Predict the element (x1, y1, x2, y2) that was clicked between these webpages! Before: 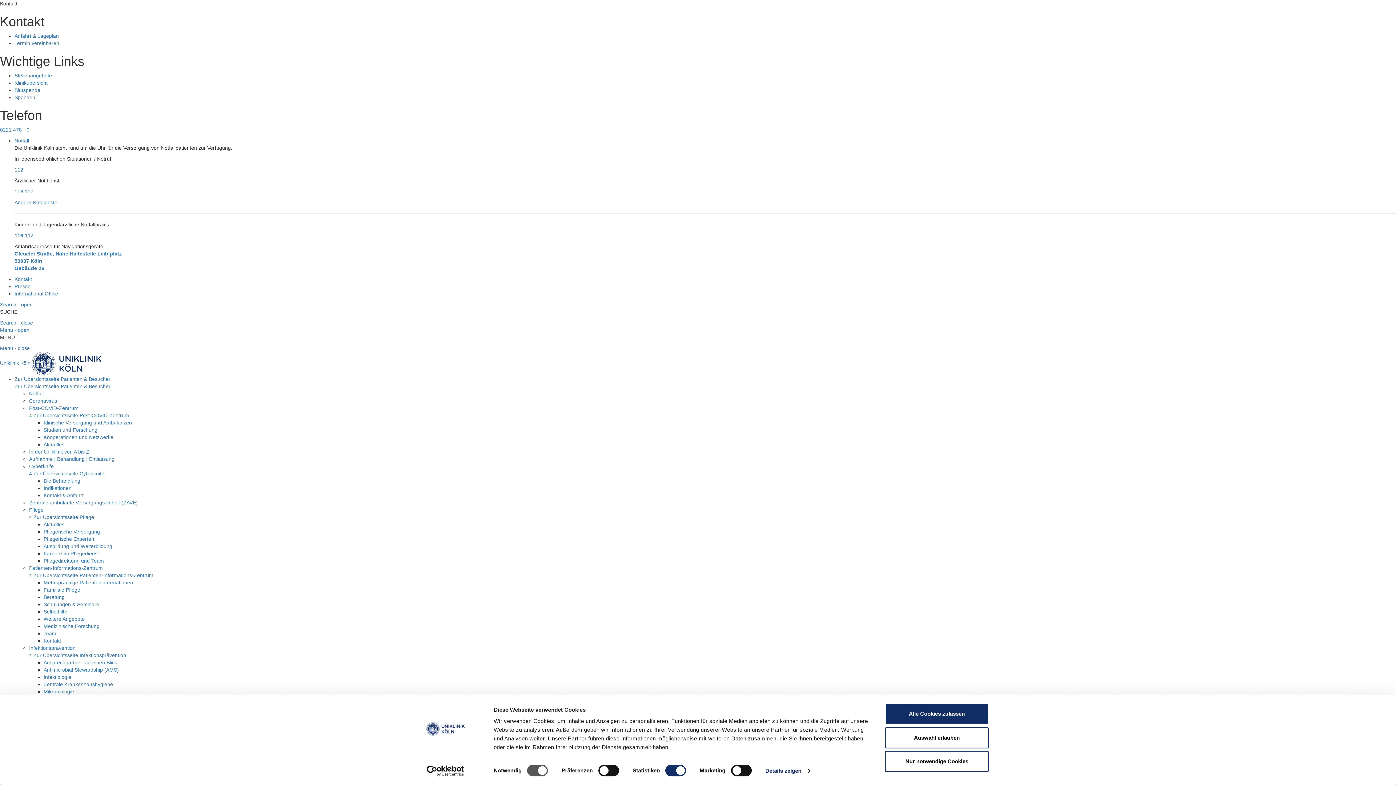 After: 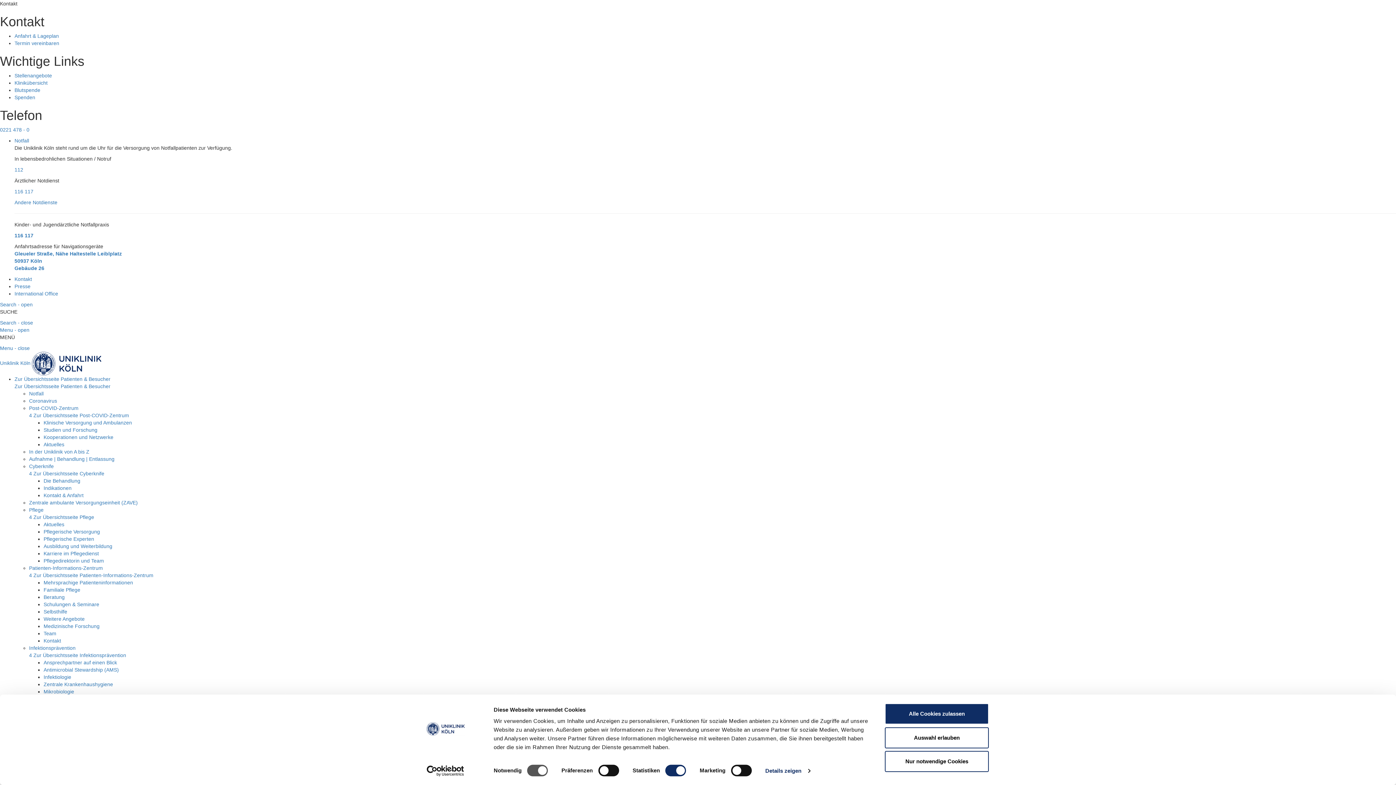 Action: label: Ansprechpartner auf einen Blick bbox: (43, 660, 117, 665)